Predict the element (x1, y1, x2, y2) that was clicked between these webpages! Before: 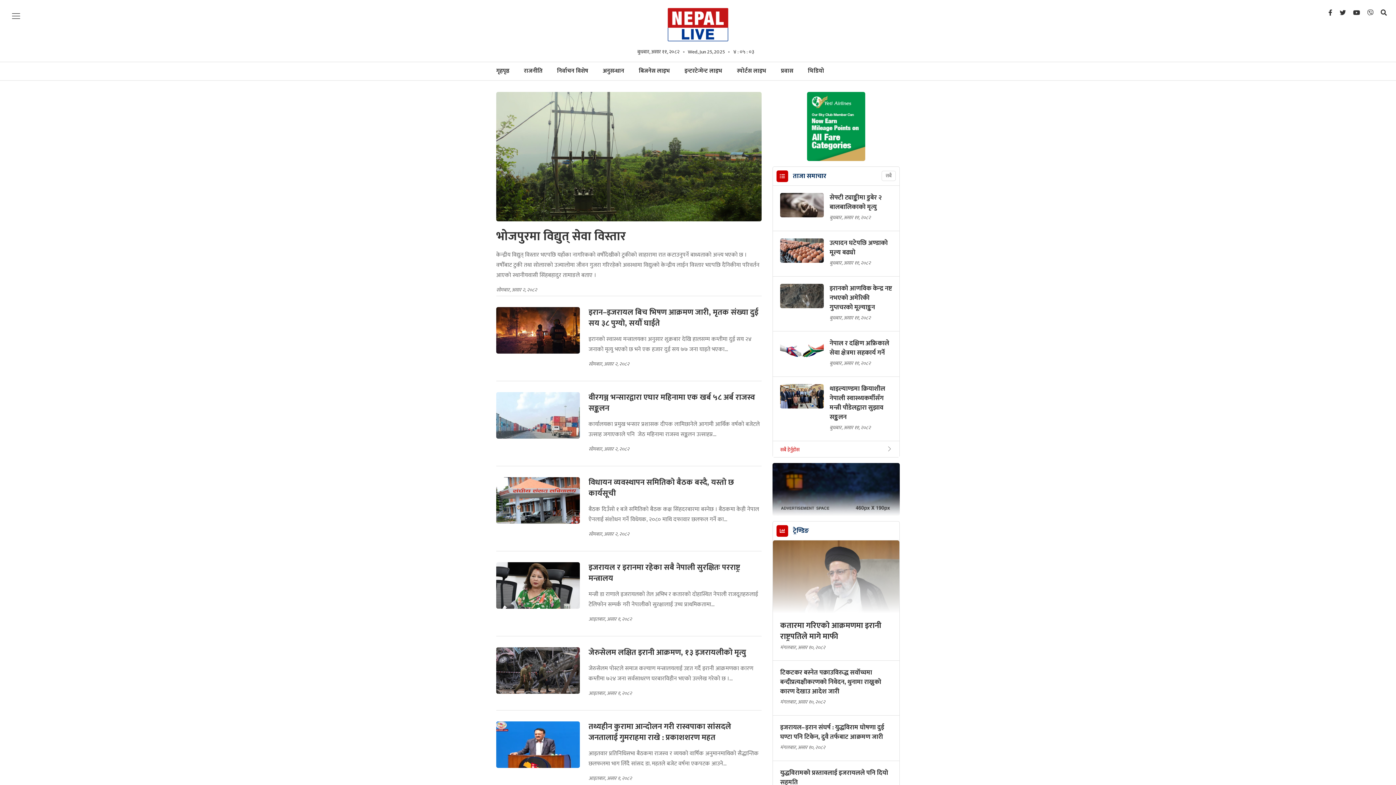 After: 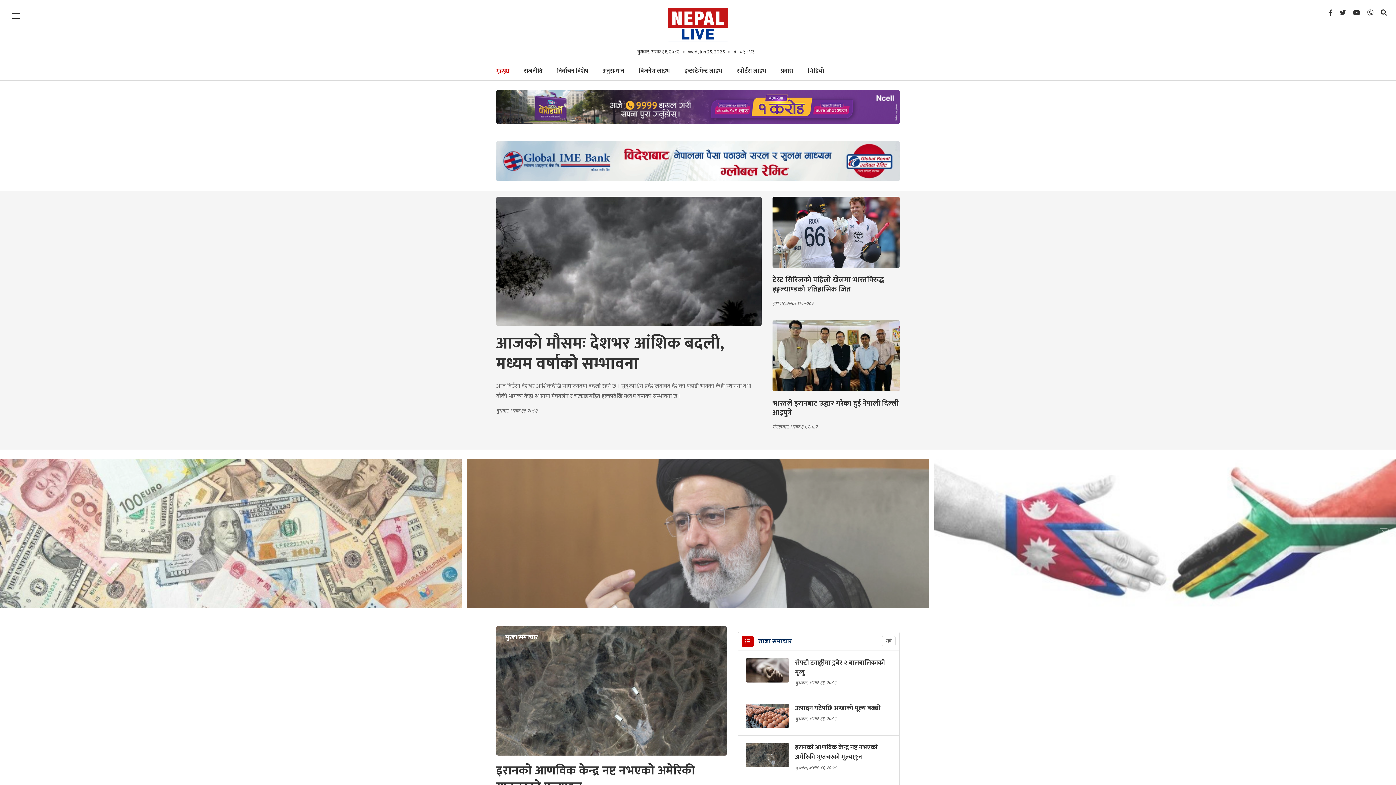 Action: bbox: (496, 65, 516, 77) label: गृहपृष्ठ